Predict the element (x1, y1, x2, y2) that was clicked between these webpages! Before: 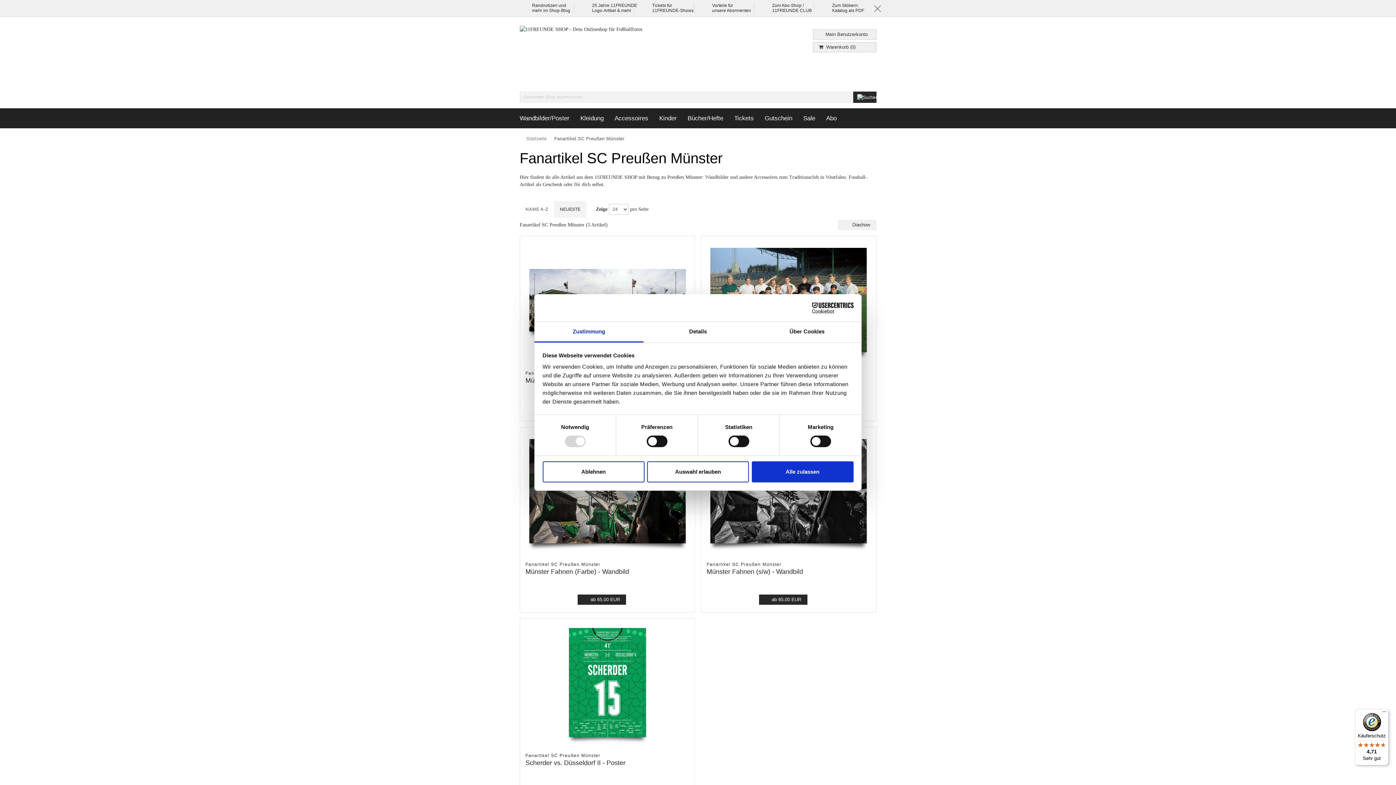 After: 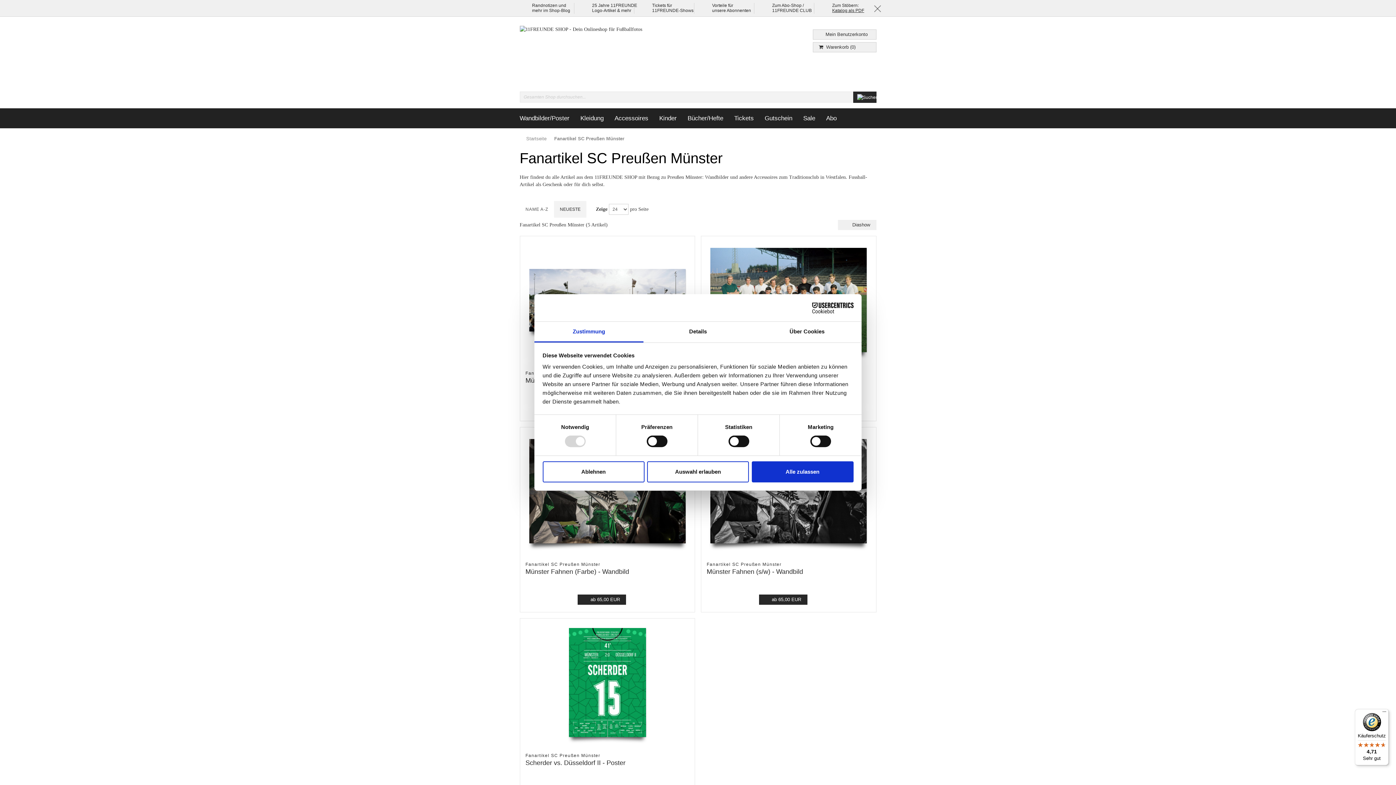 Action: label: Katalog als PDF bbox: (832, 8, 864, 13)